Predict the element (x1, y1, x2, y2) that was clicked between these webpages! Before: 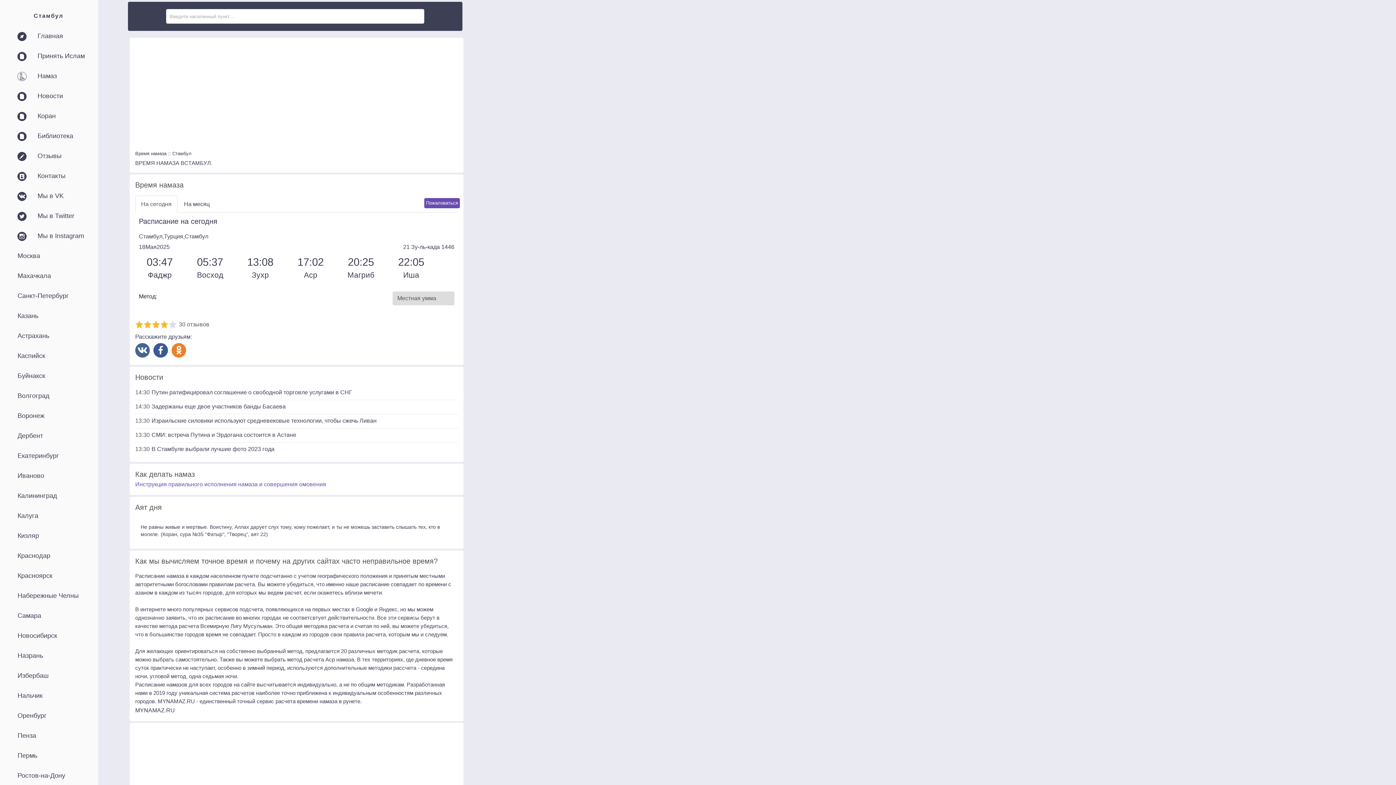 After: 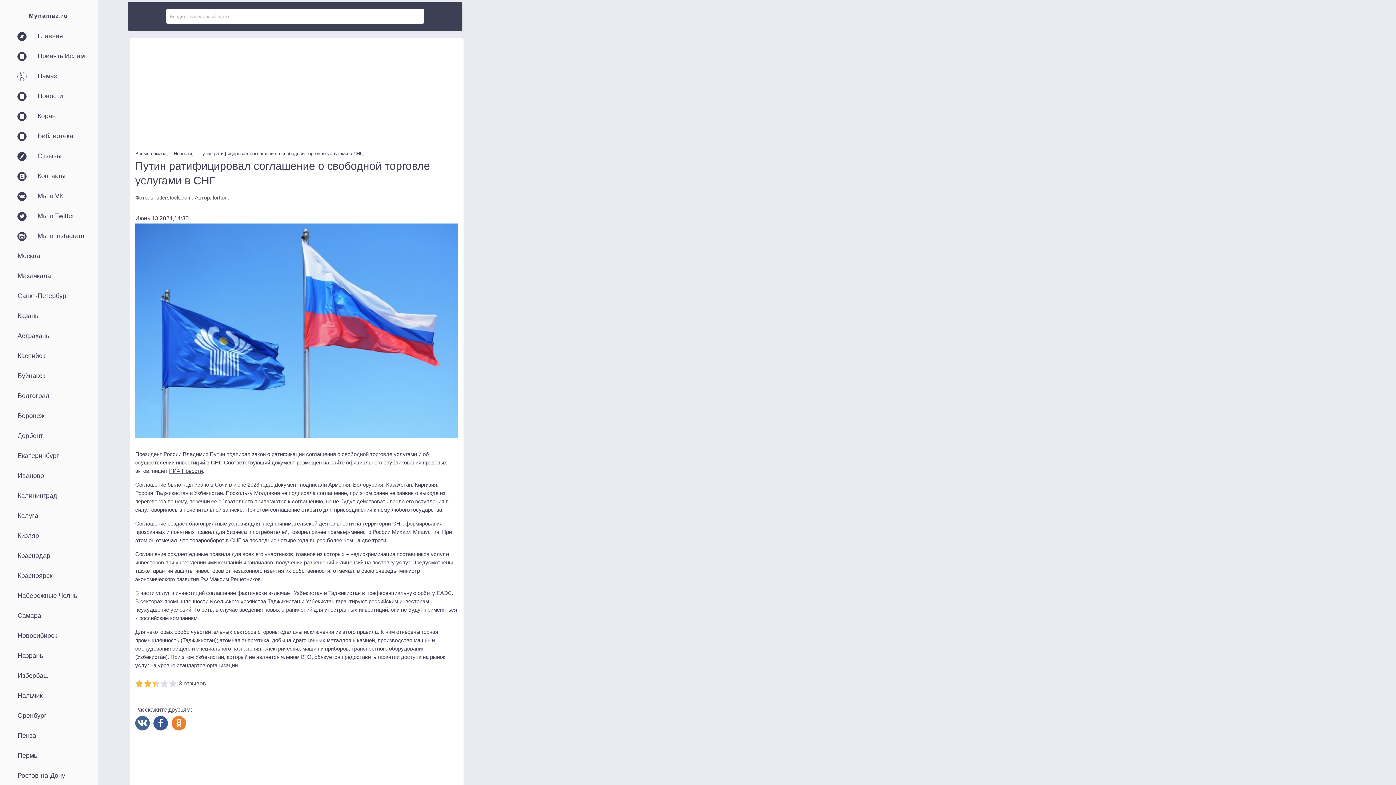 Action: bbox: (135, 388, 458, 397) label: 14:30
Путин ратифицировал соглашение о свободной торговле услугами в СНГ